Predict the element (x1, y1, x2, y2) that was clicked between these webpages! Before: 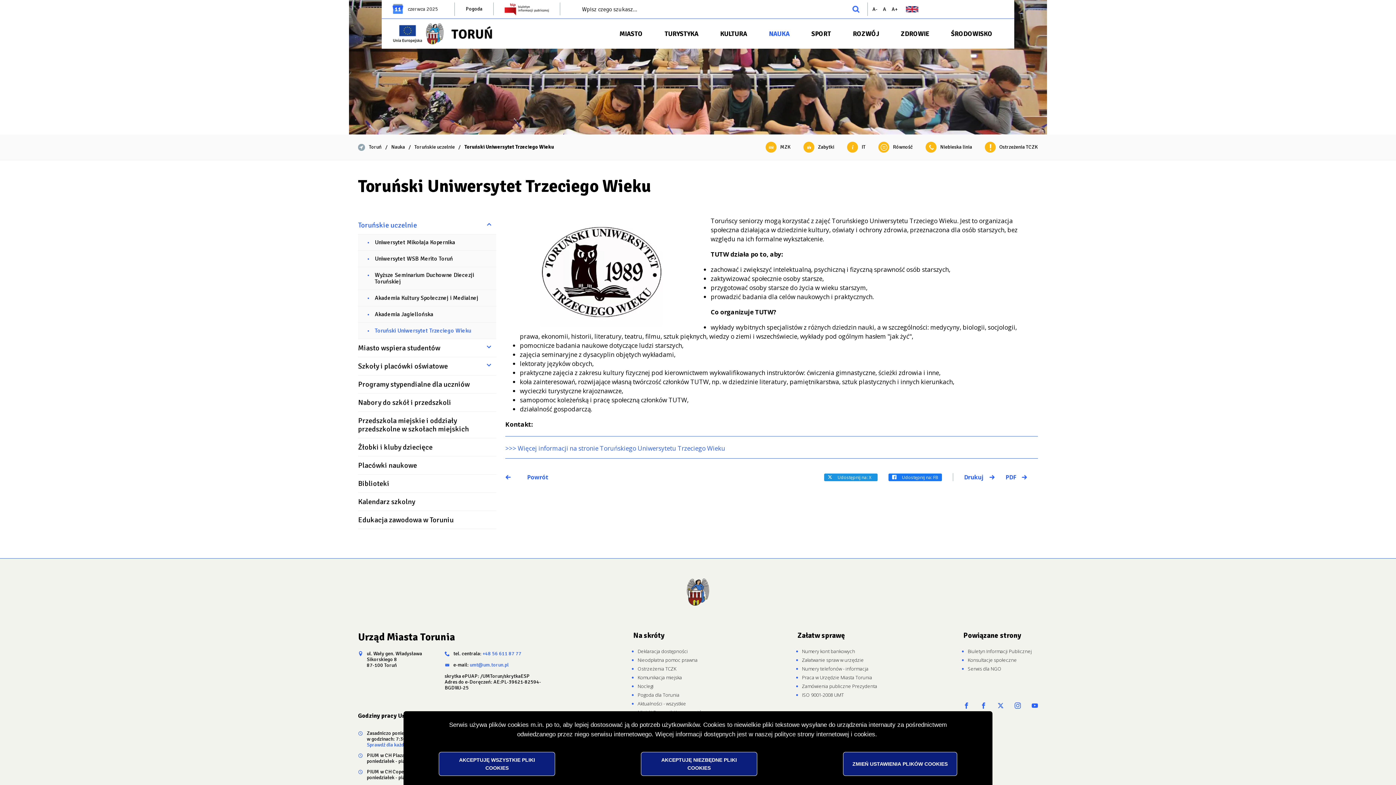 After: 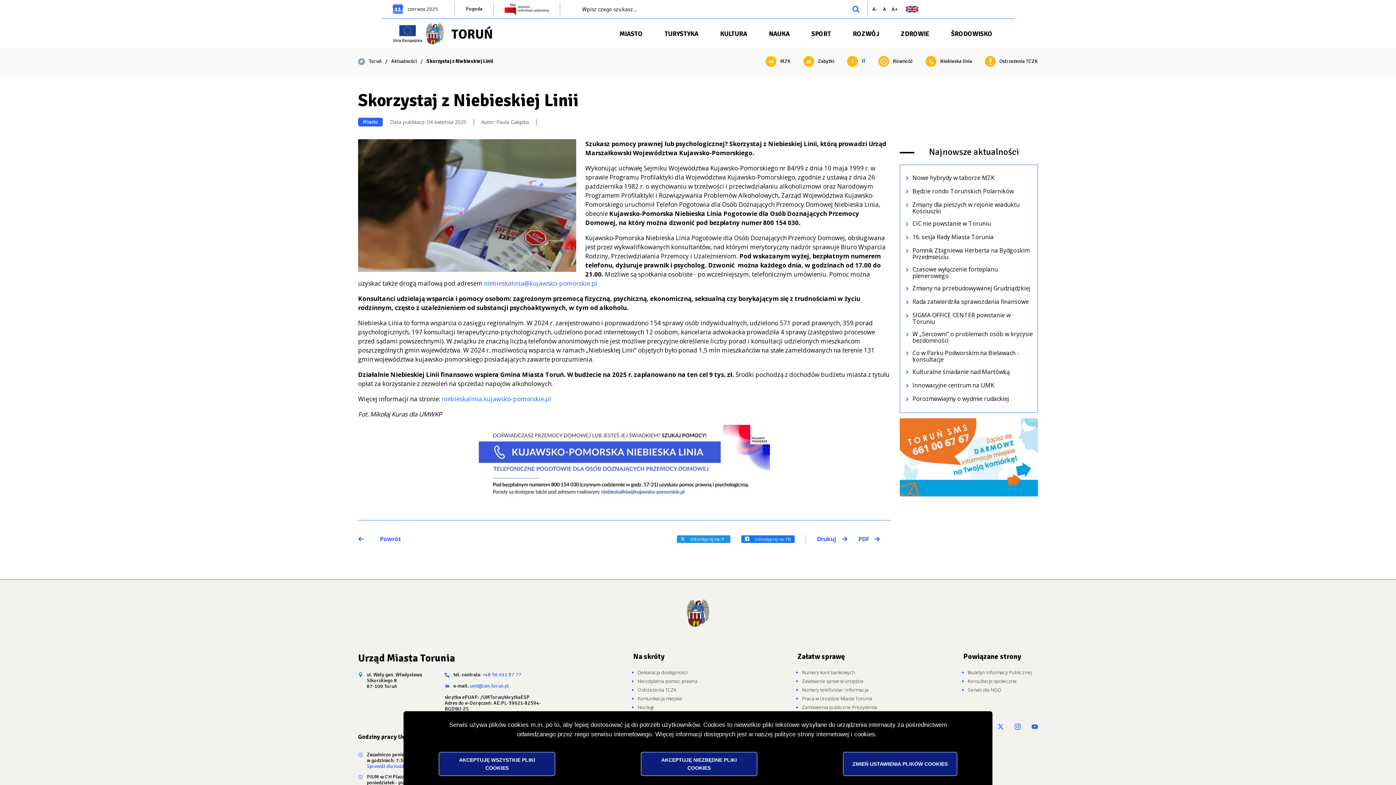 Action: label: Niebieska linia bbox: (925, 141, 972, 152)